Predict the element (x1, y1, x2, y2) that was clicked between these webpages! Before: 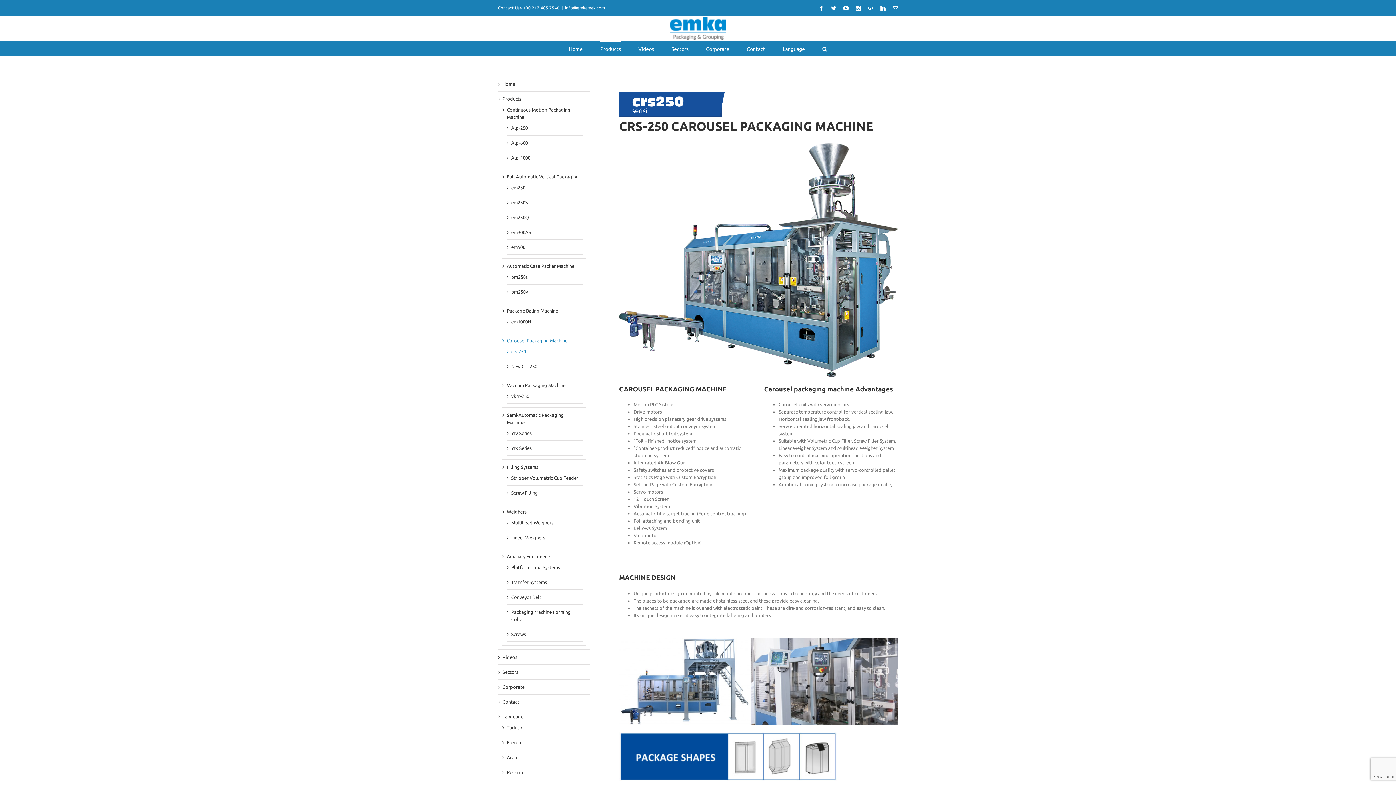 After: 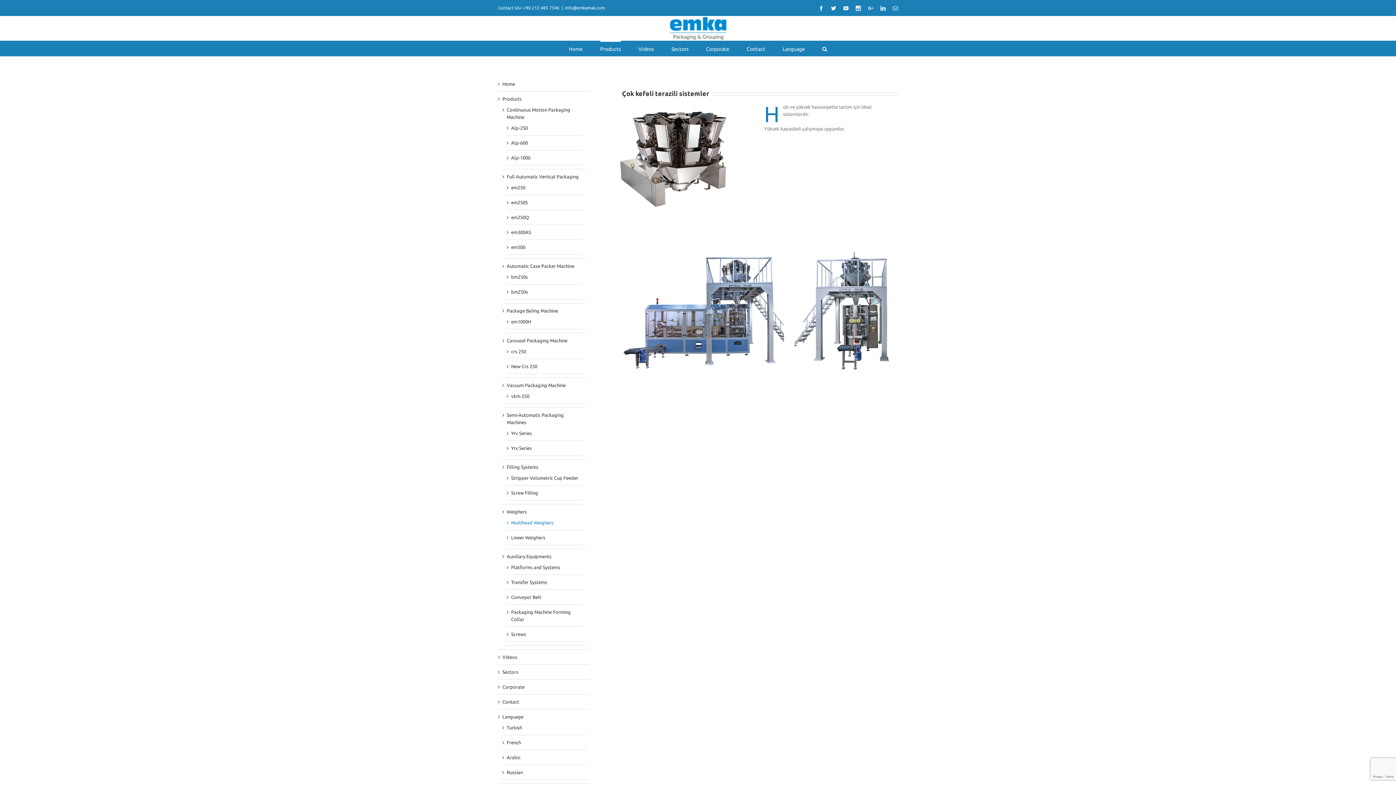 Action: bbox: (511, 520, 553, 525) label: Multihead Weighers